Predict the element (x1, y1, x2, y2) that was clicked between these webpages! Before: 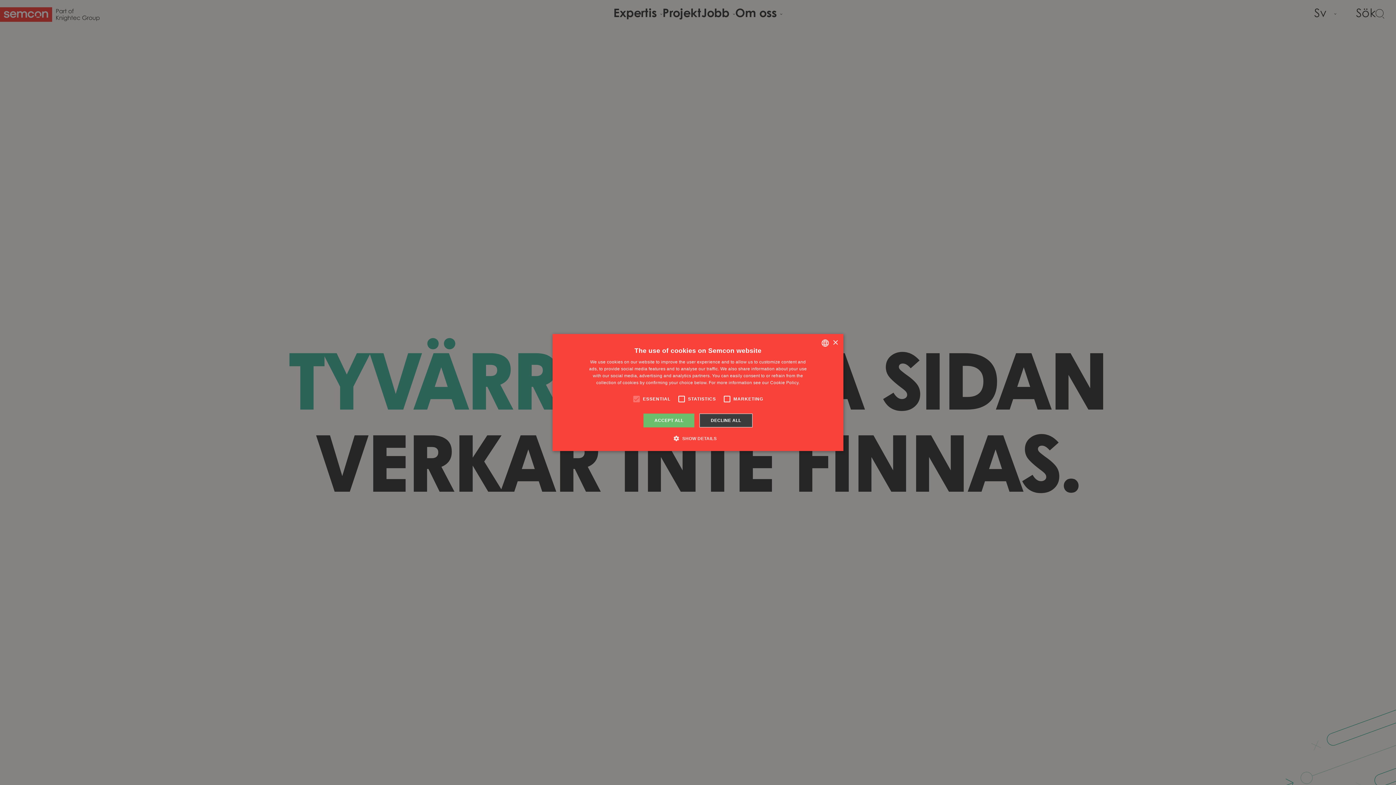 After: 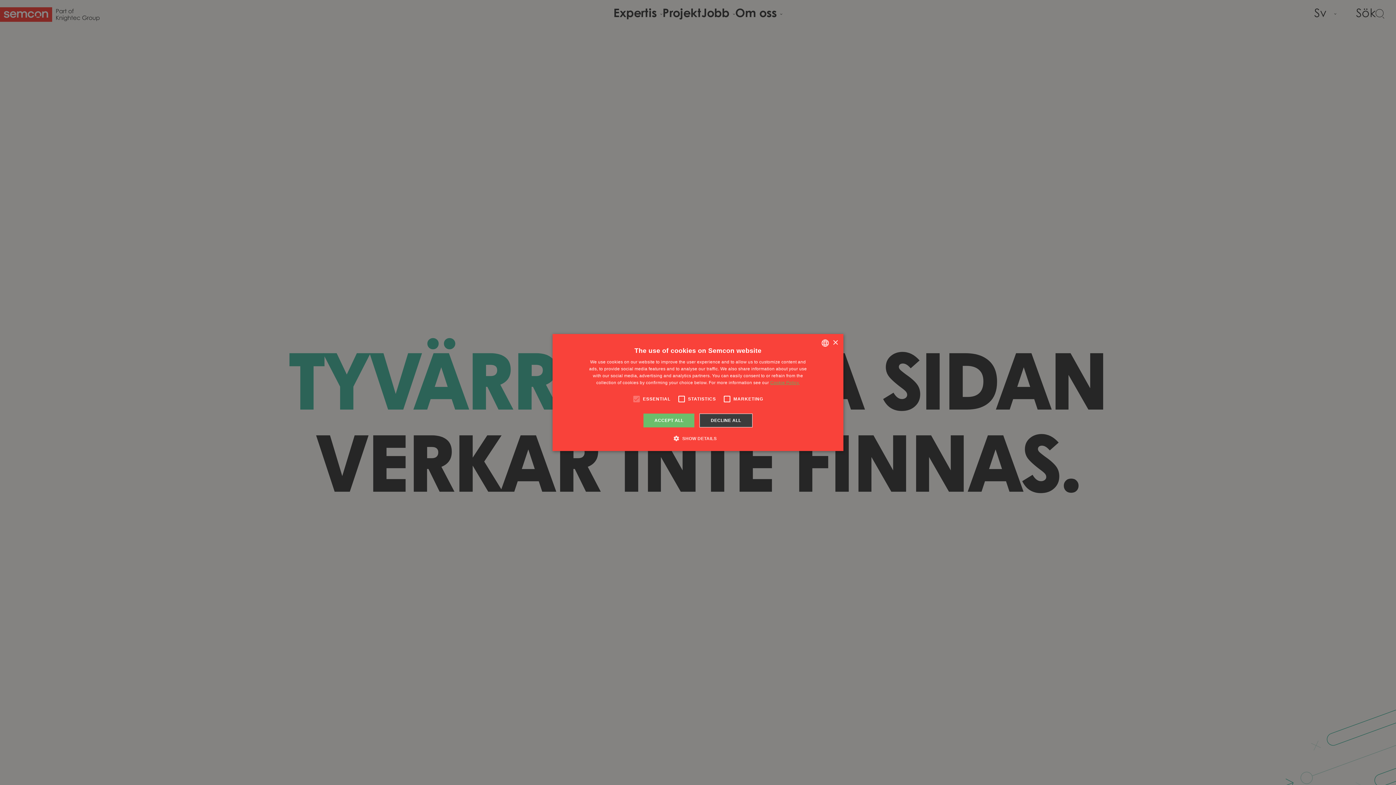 Action: label: Cookie Policy., opens a new window bbox: (770, 380, 799, 385)